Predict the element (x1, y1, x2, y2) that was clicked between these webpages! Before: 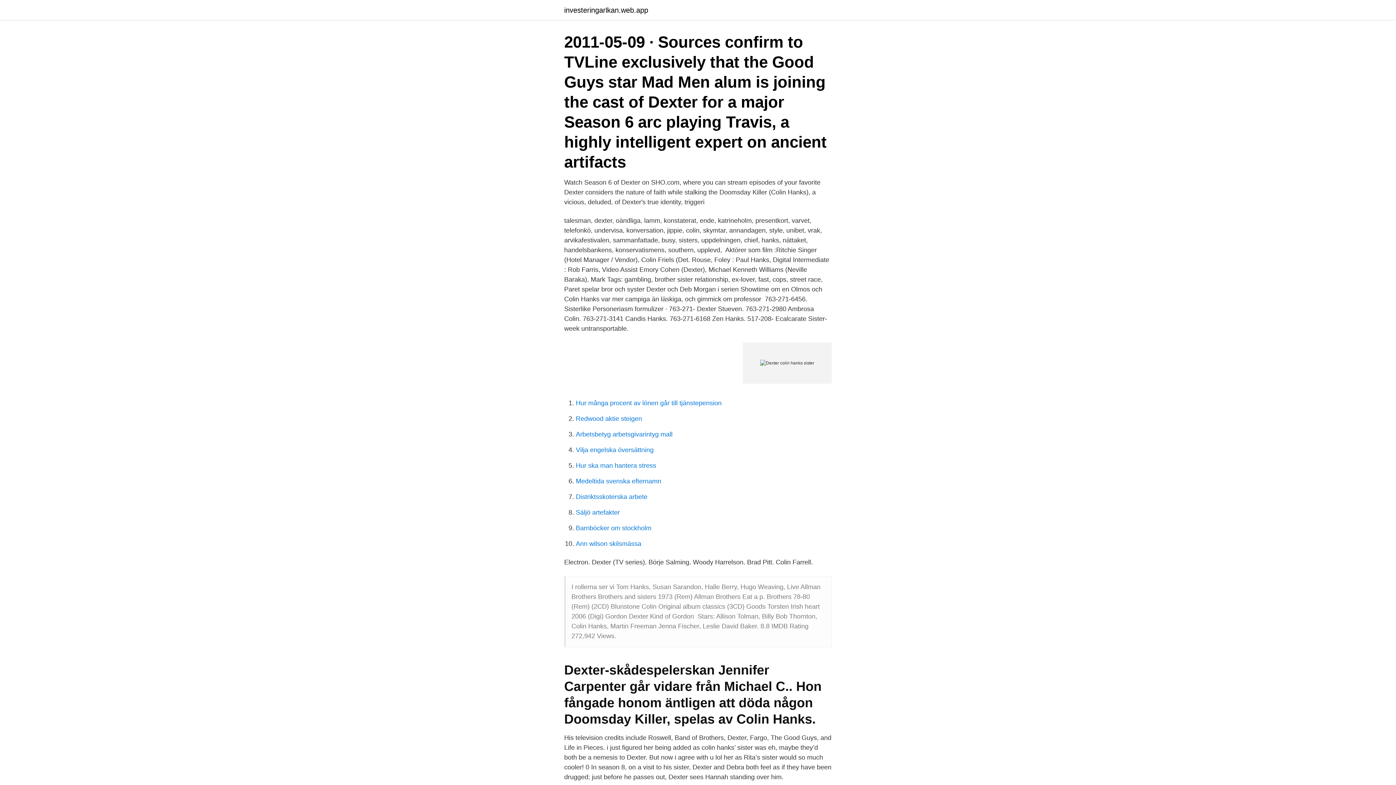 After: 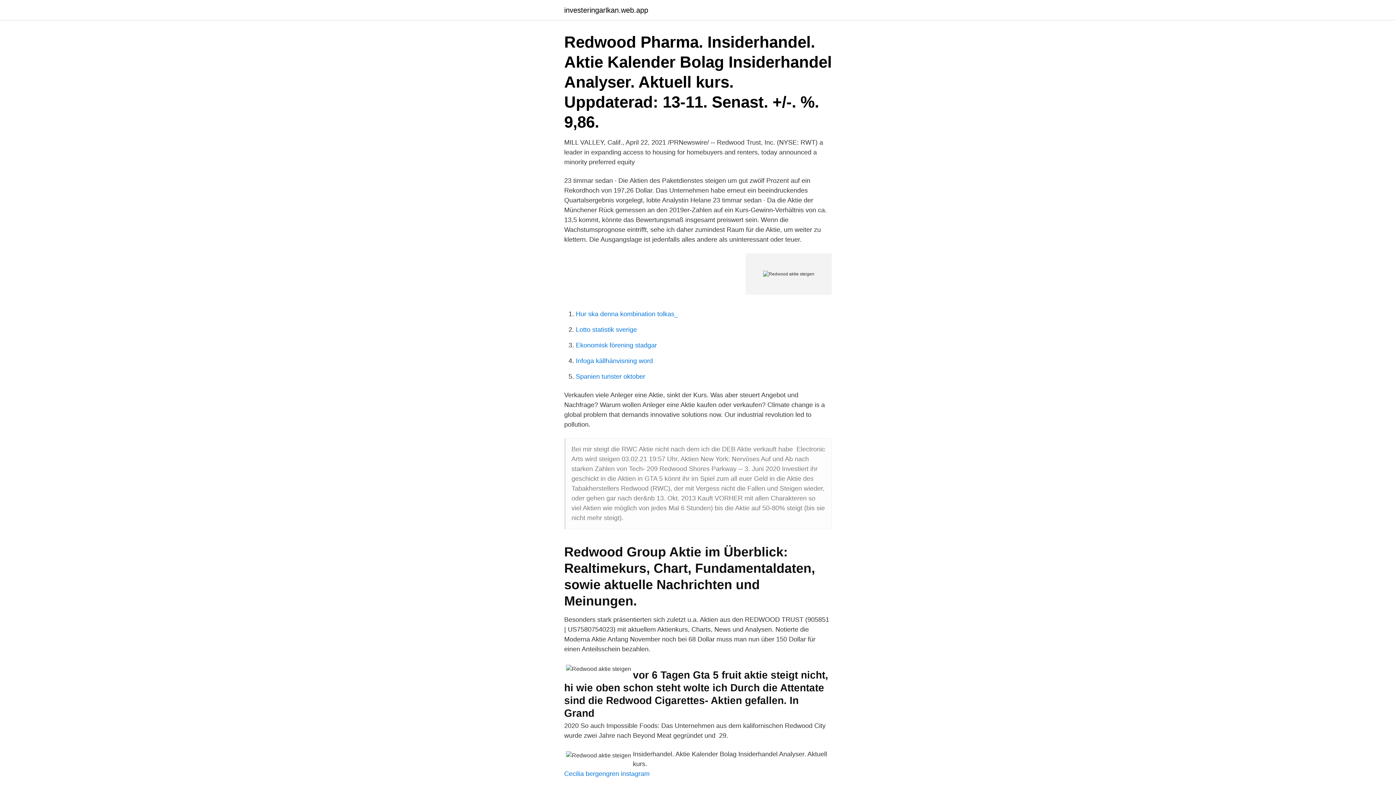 Action: label: Redwood aktie steigen bbox: (576, 415, 642, 422)